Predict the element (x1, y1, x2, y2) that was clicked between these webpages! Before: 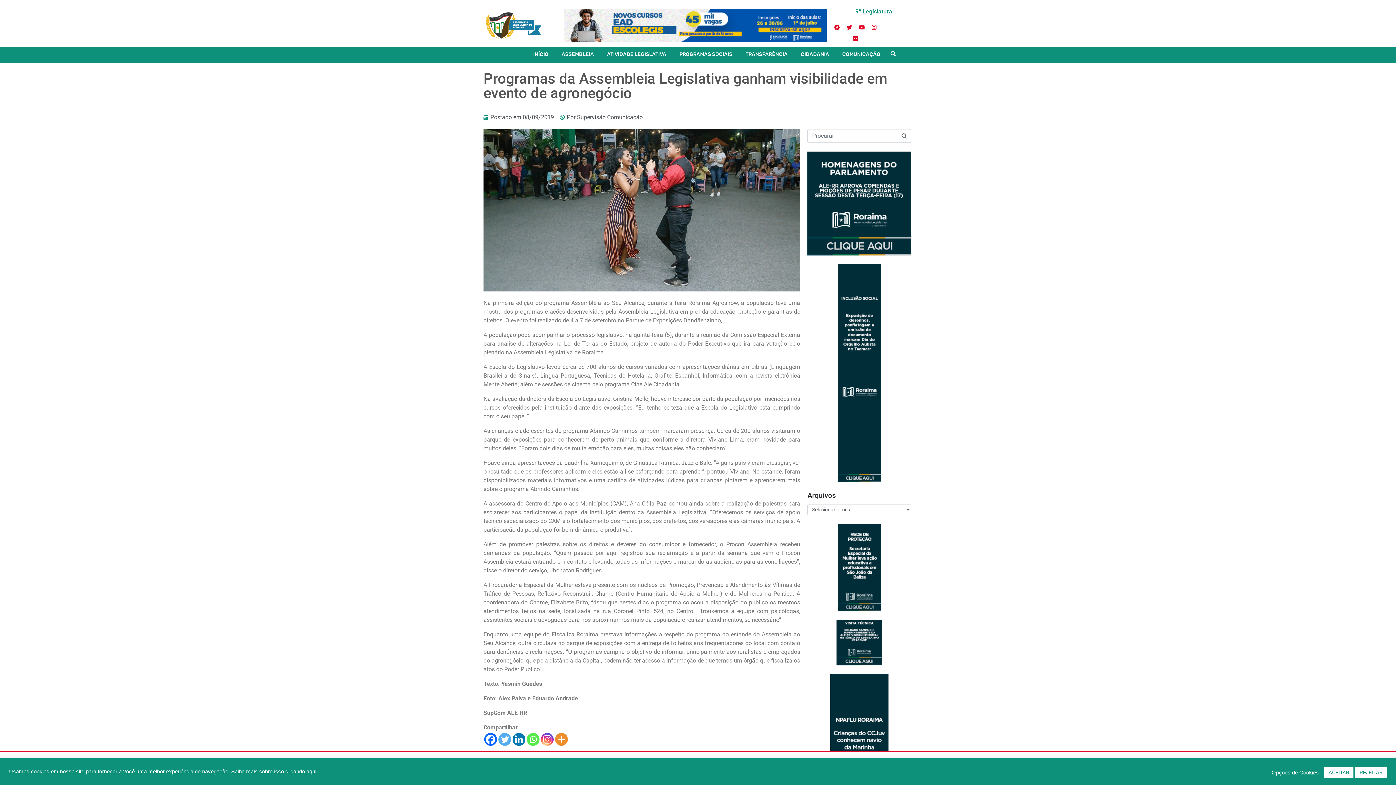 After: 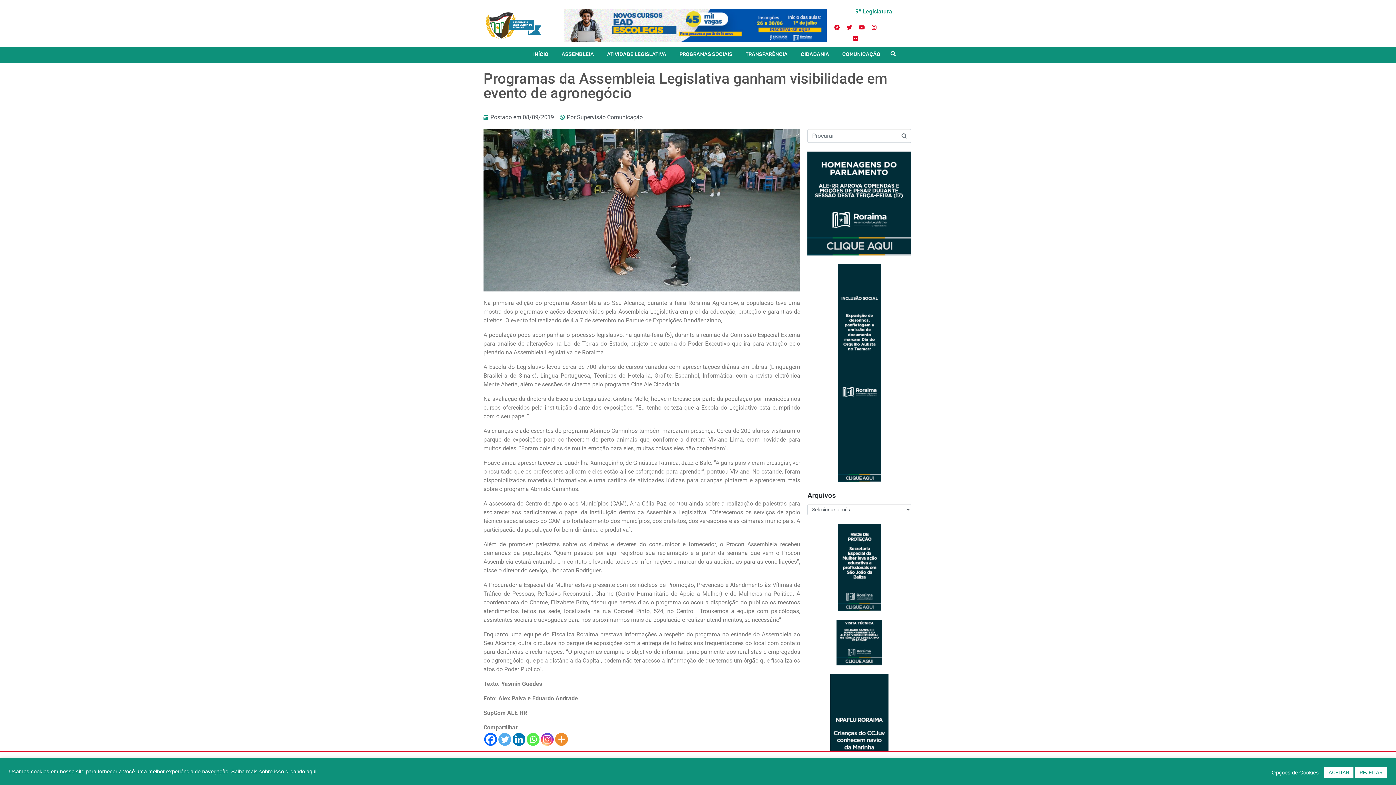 Action: label: Twitter bbox: (498, 733, 511, 746)